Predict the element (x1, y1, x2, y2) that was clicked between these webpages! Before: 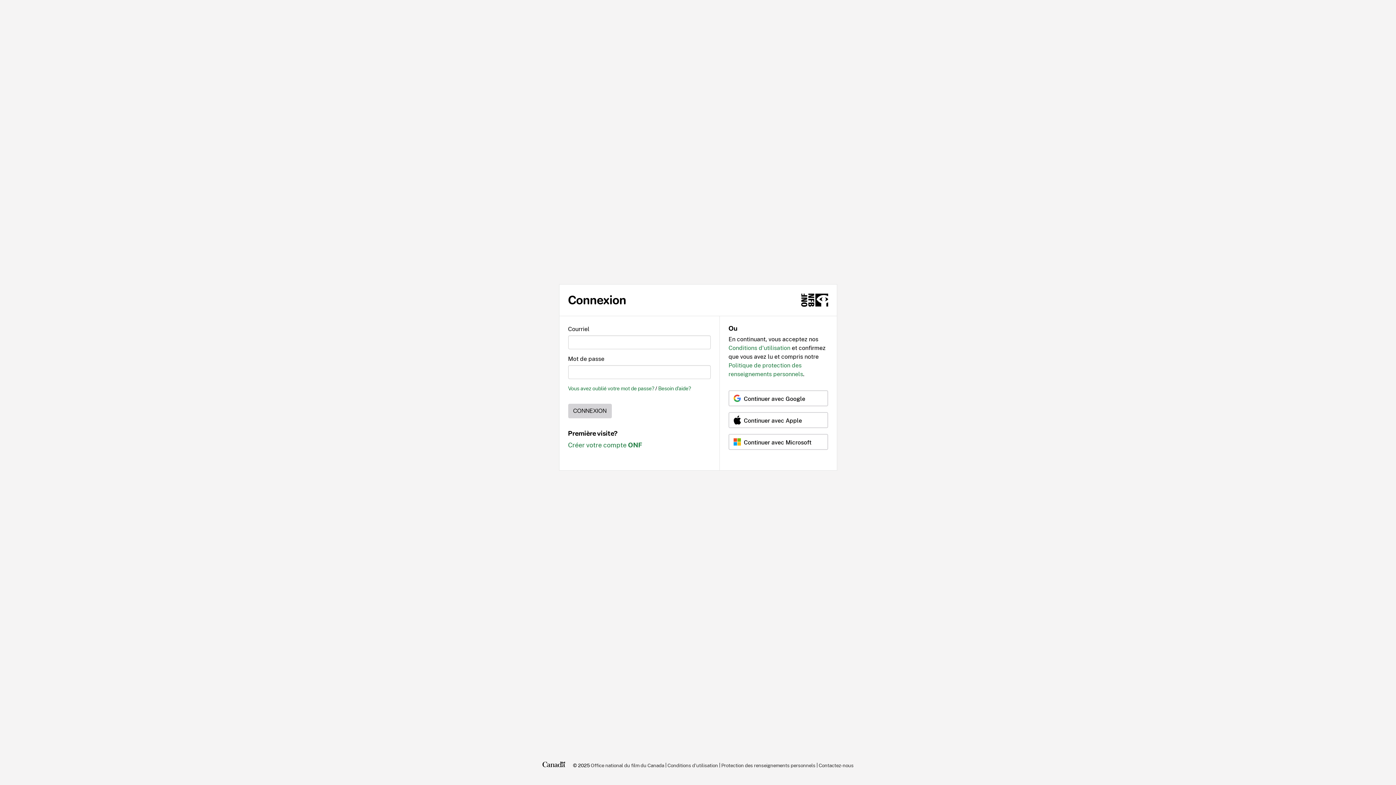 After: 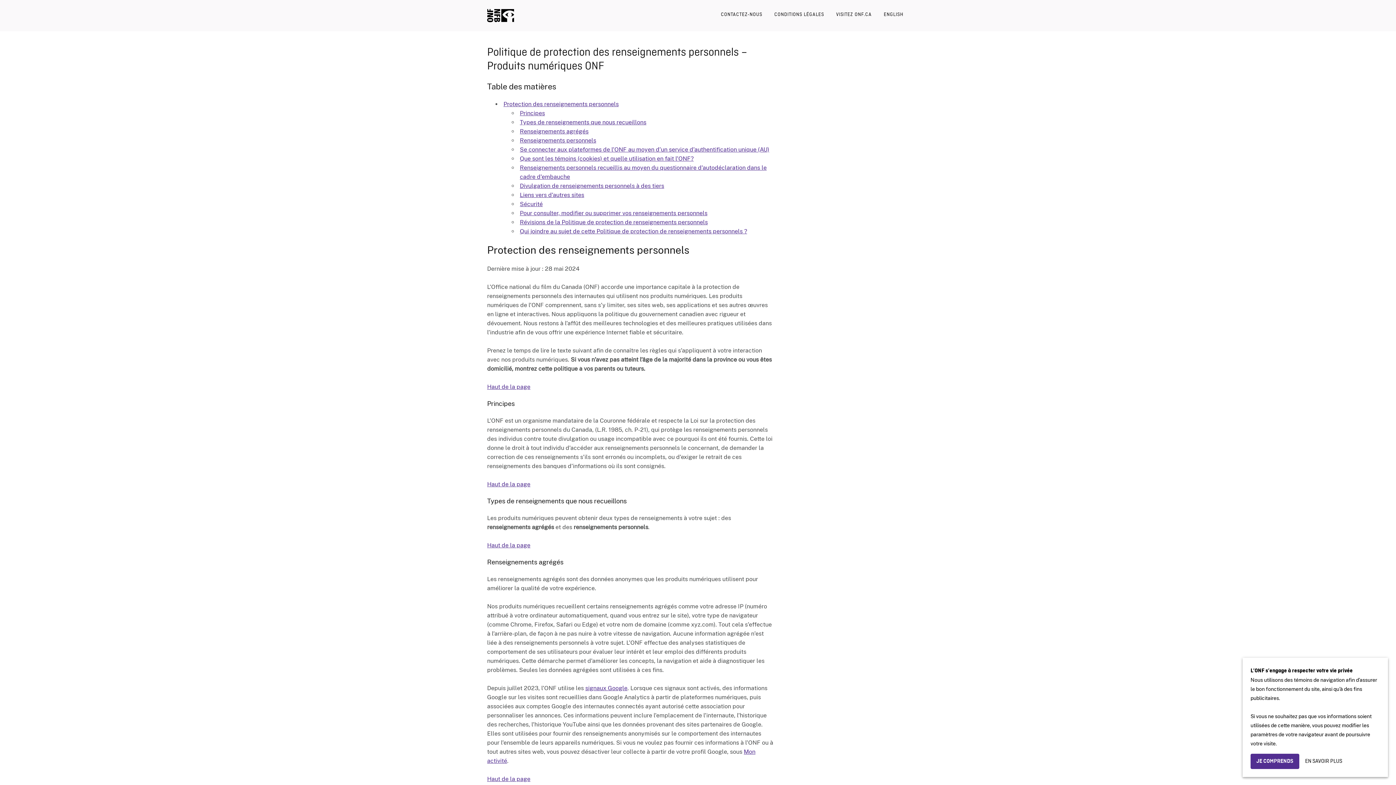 Action: bbox: (721, 760, 815, 770) label: Protection des renseignements personnels